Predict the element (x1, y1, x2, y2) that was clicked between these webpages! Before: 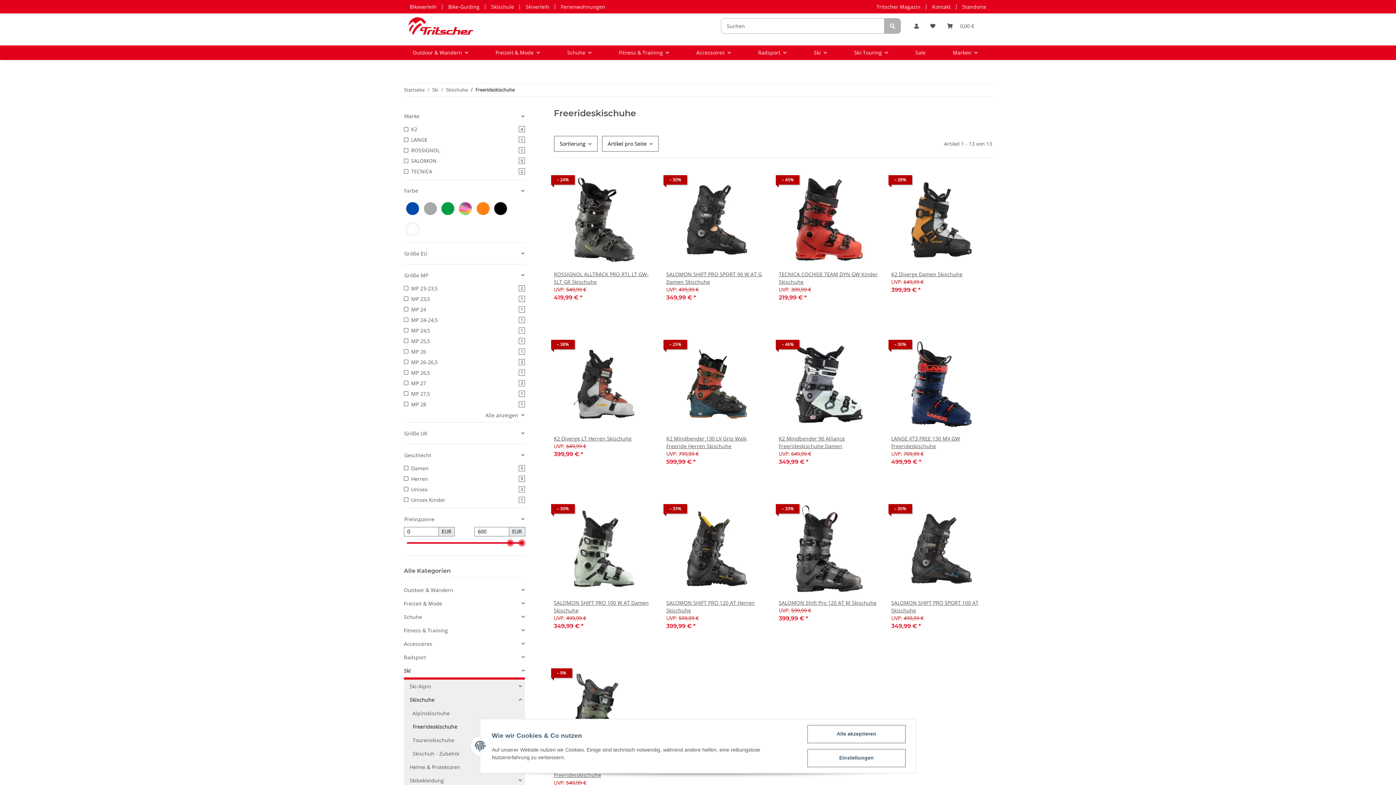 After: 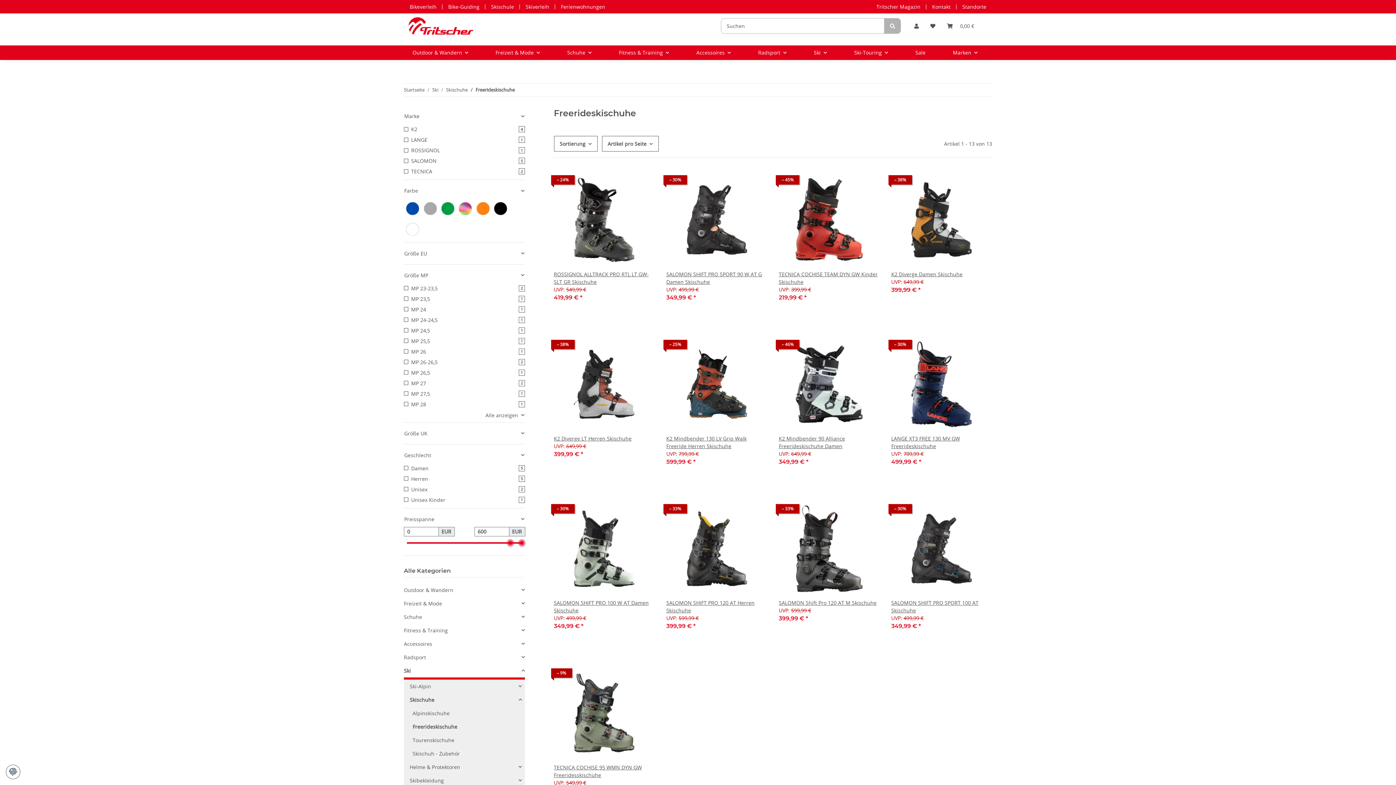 Action: label: Alle akzeptieren bbox: (807, 725, 905, 743)